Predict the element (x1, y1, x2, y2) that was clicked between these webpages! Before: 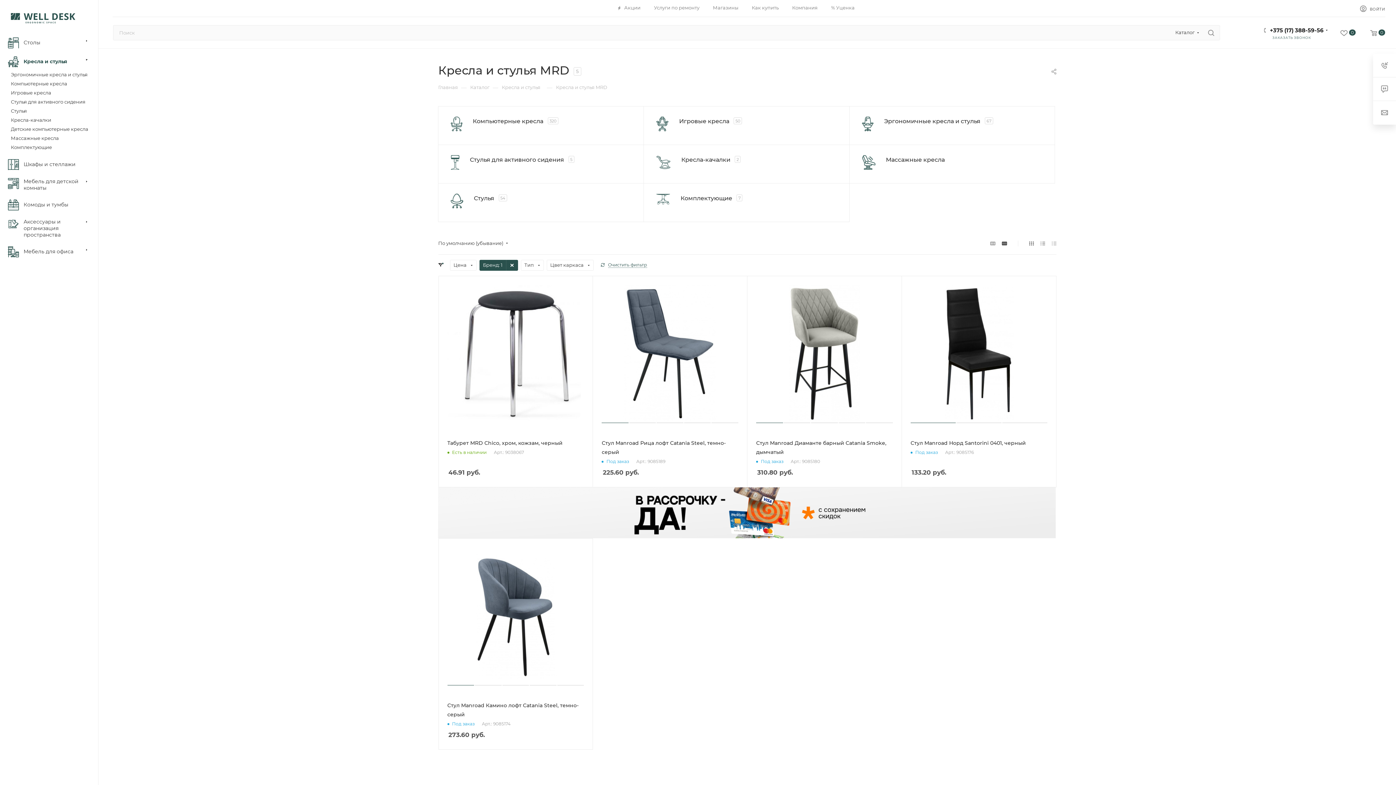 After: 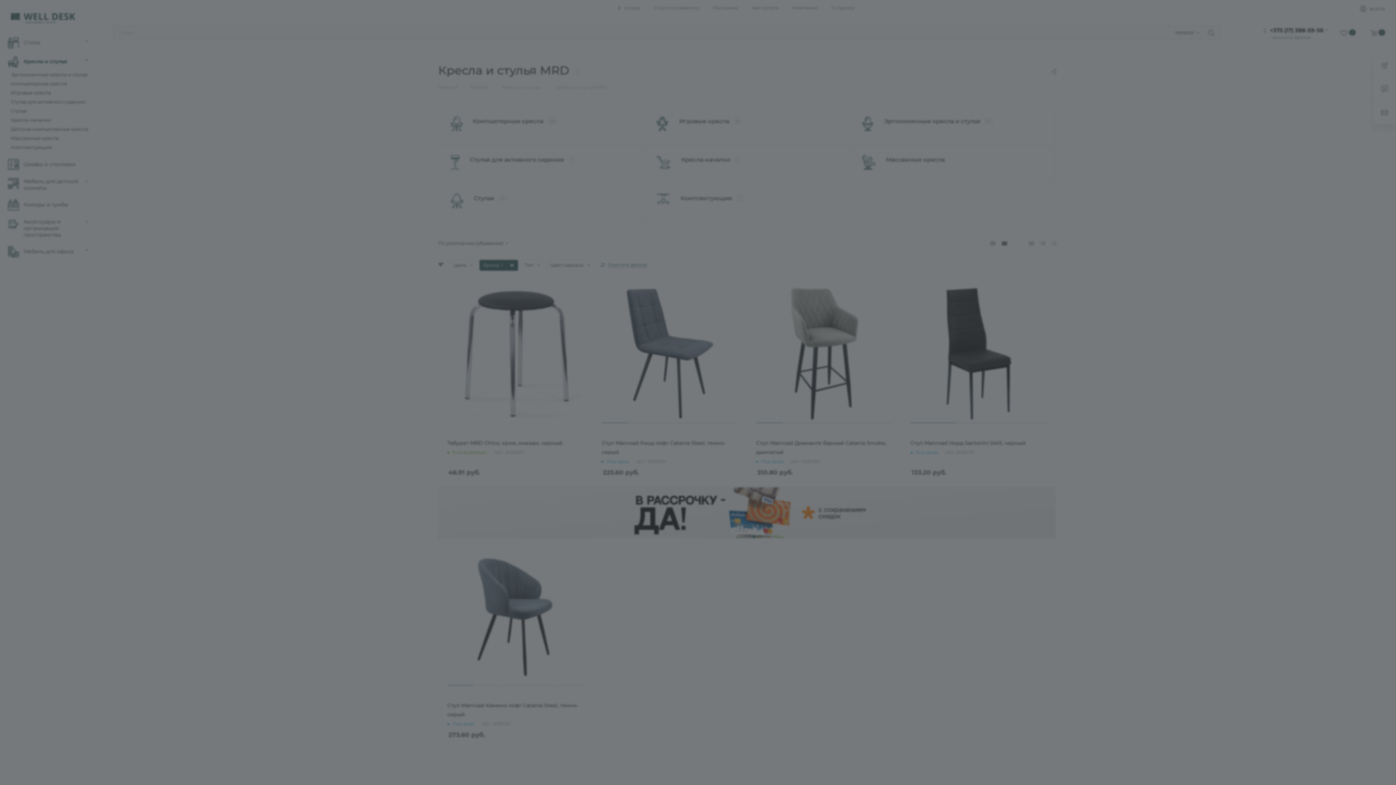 Action: bbox: (1360, 4, 1385, 14) label: ВОЙТИ